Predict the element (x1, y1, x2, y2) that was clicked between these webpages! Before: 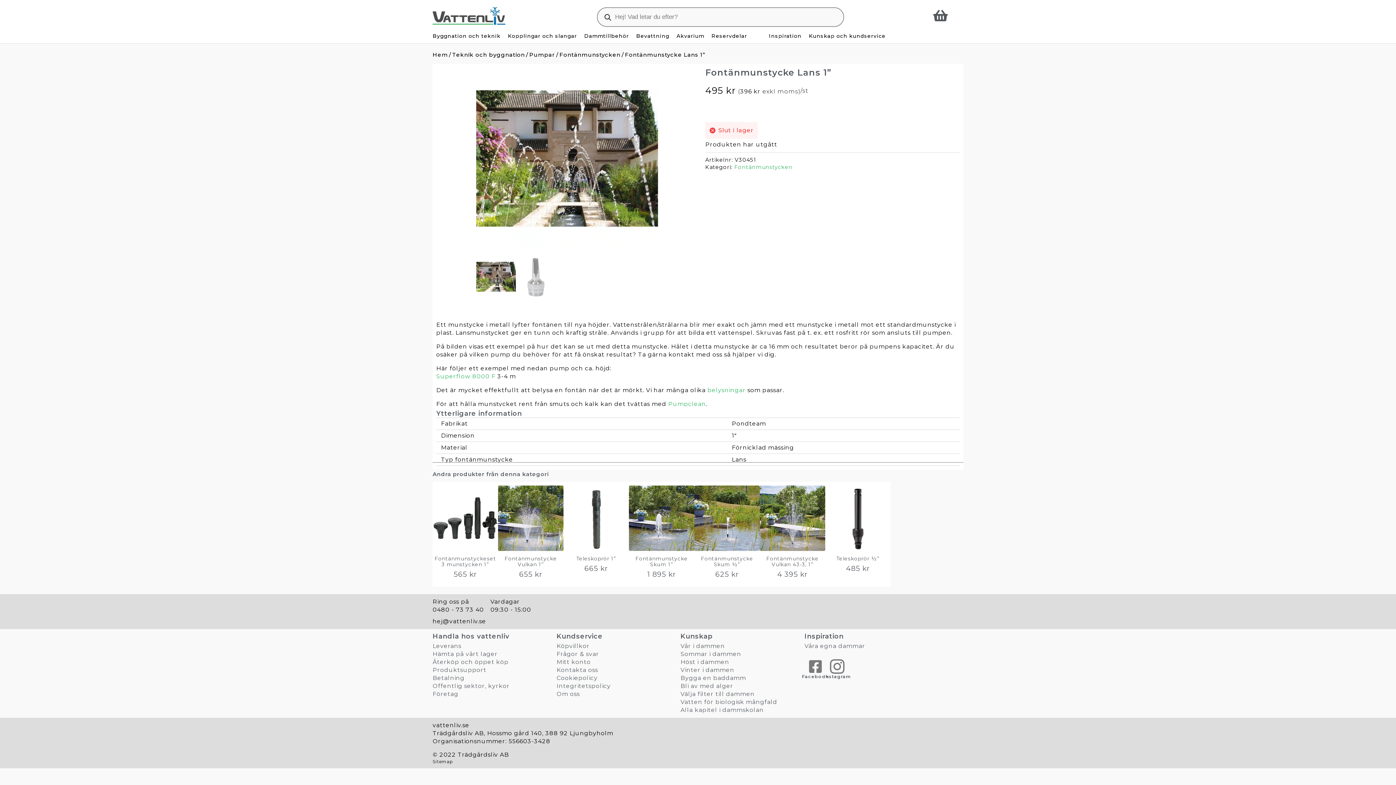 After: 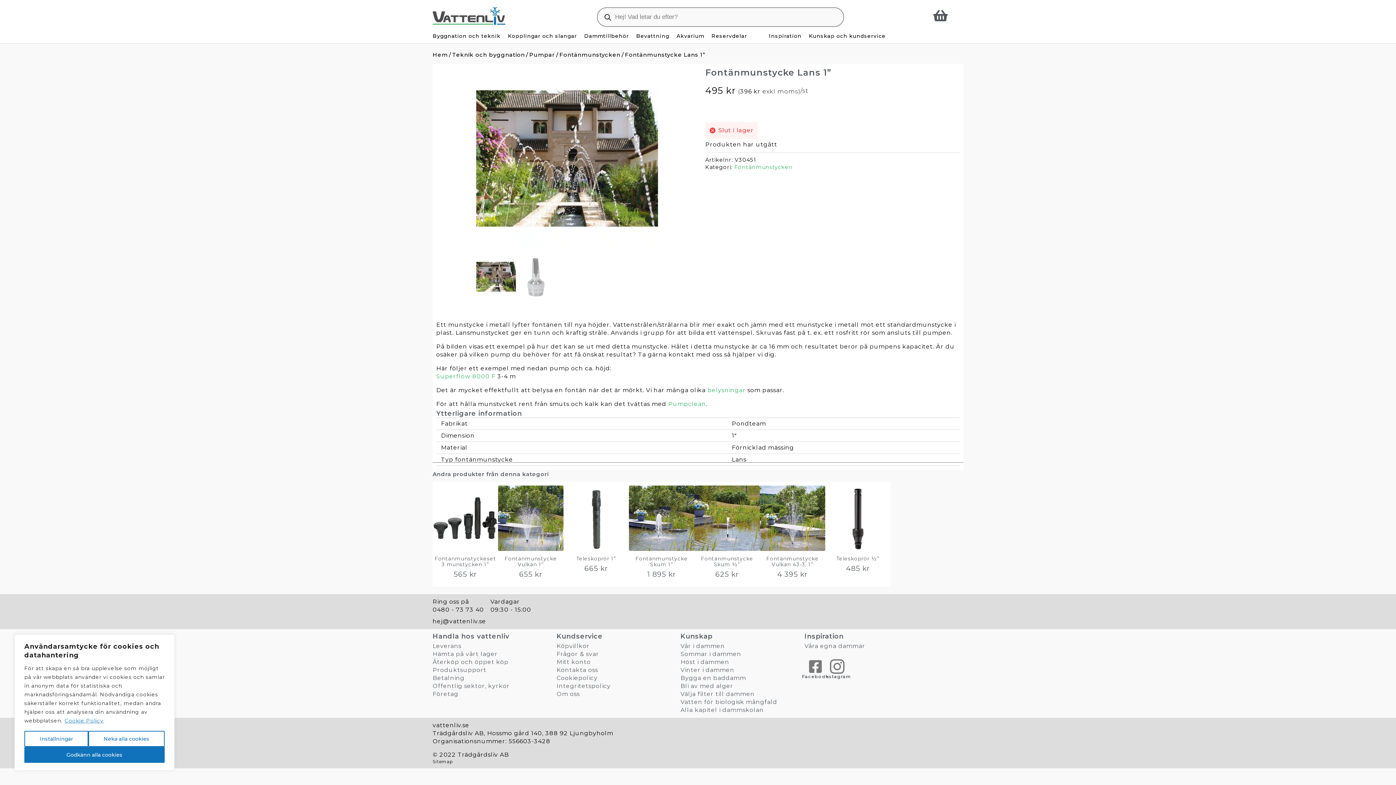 Action: label: 0480 - 73 73 40 bbox: (432, 606, 484, 614)